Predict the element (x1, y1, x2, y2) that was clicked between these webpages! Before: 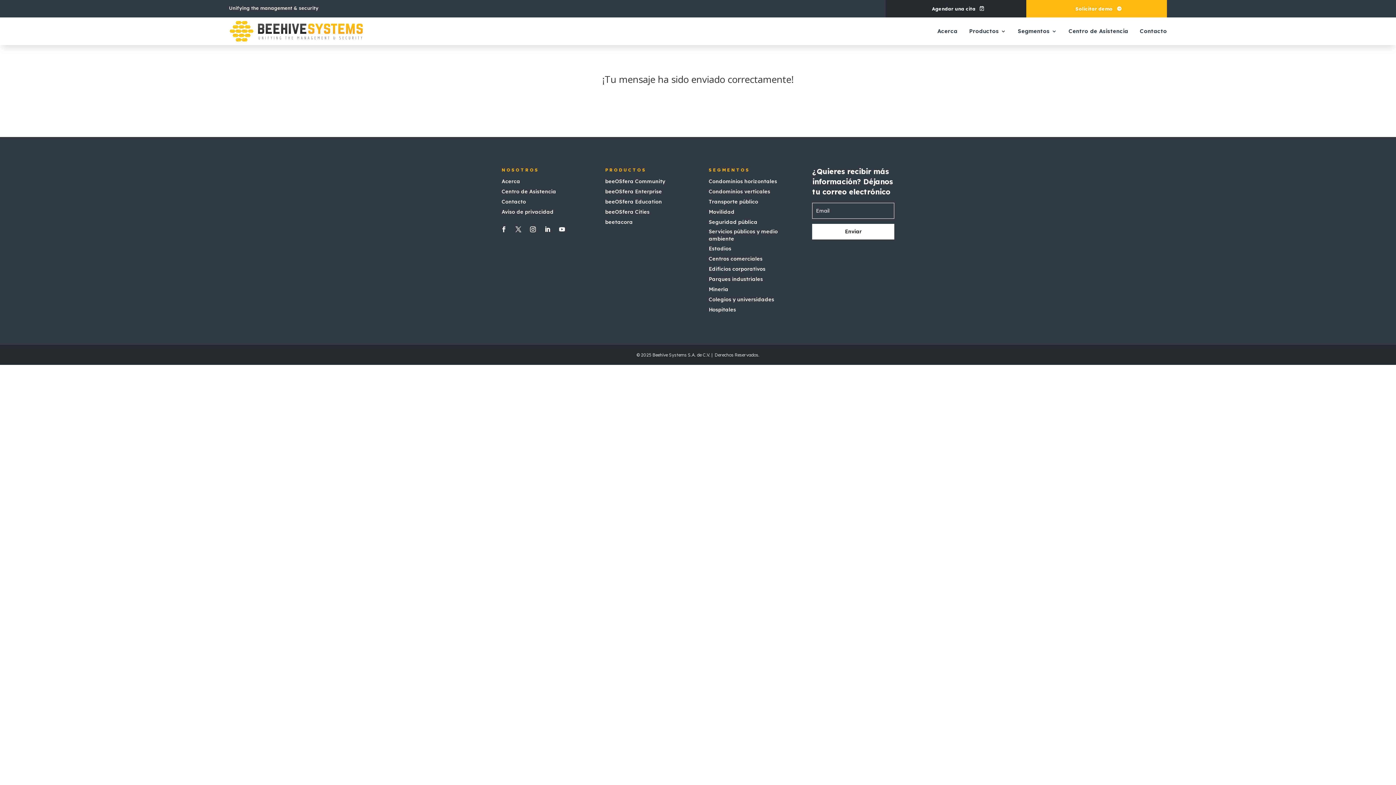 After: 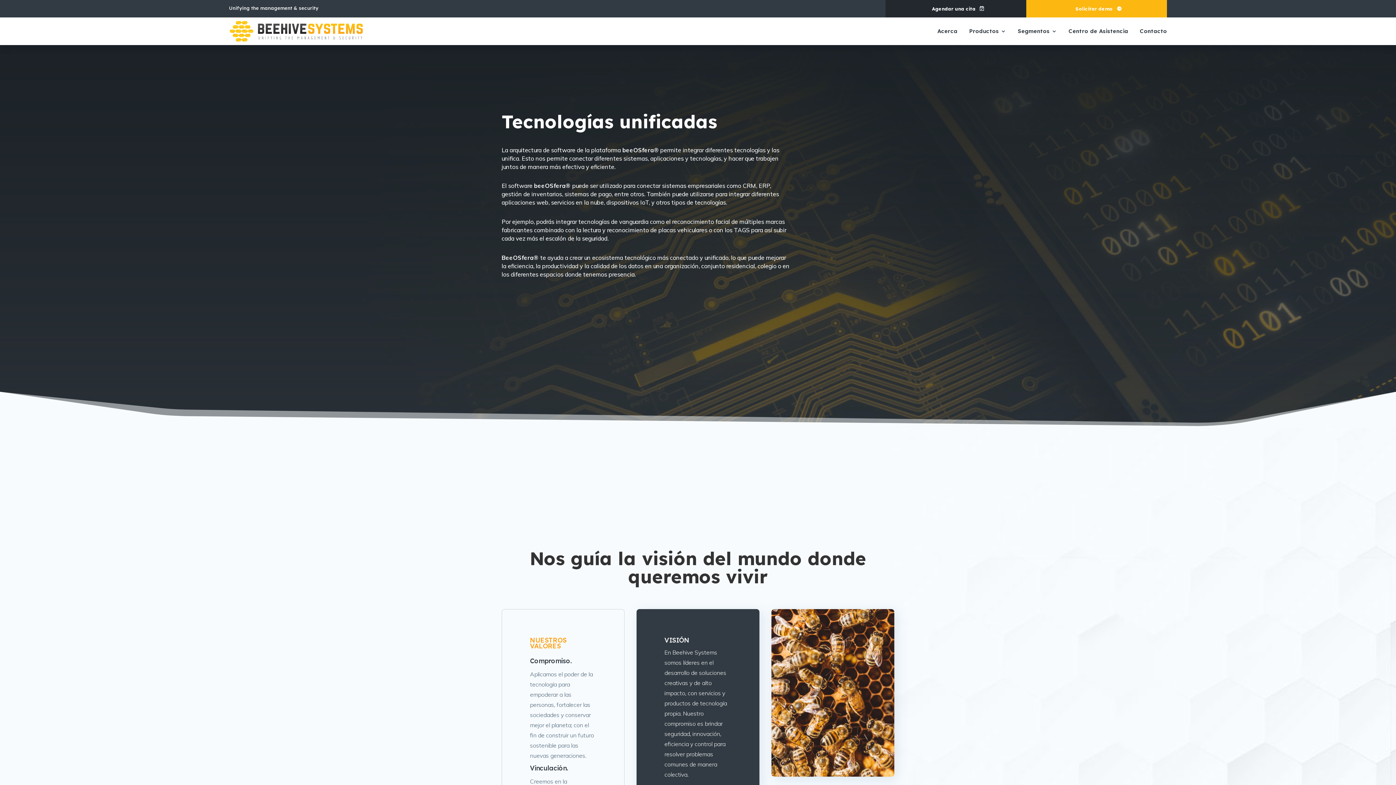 Action: label: Acerca bbox: (937, 17, 957, 45)